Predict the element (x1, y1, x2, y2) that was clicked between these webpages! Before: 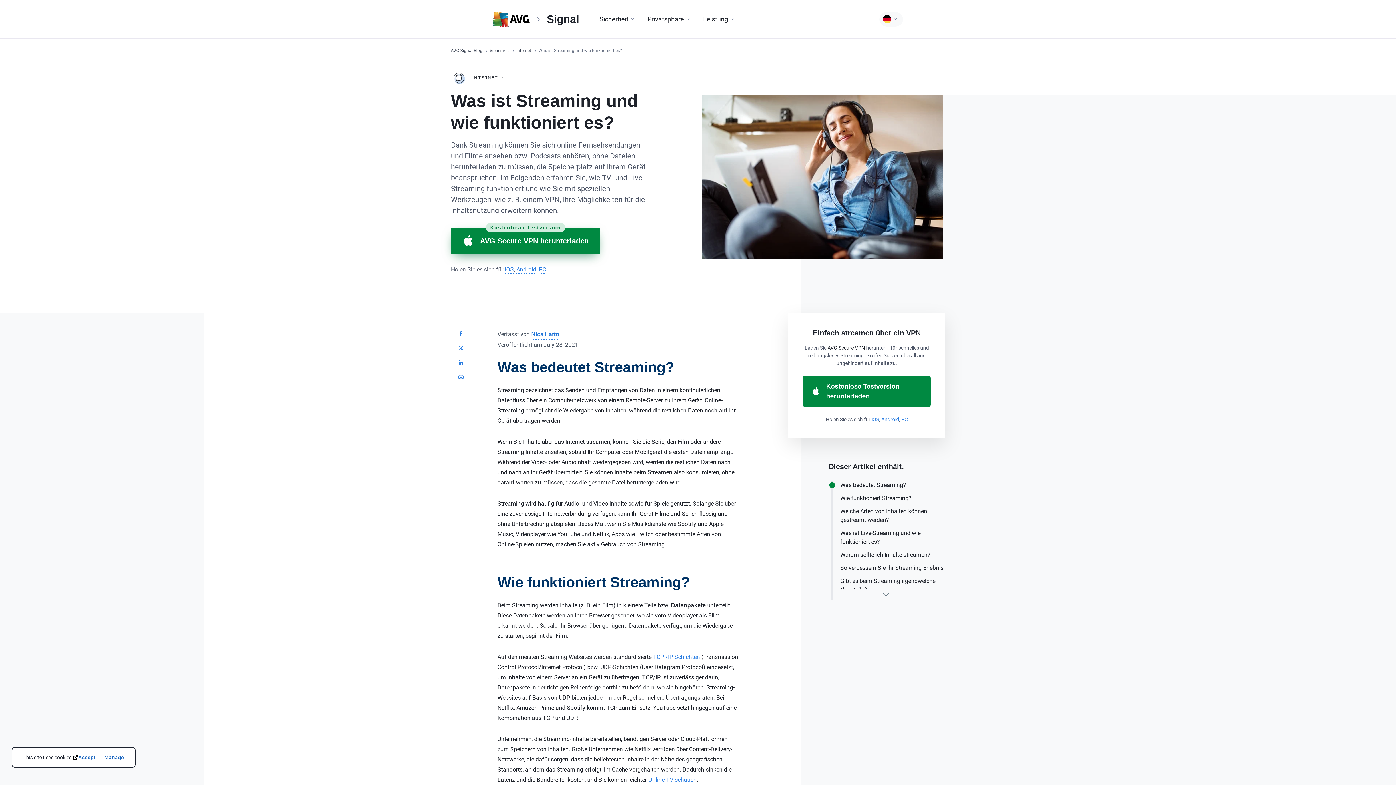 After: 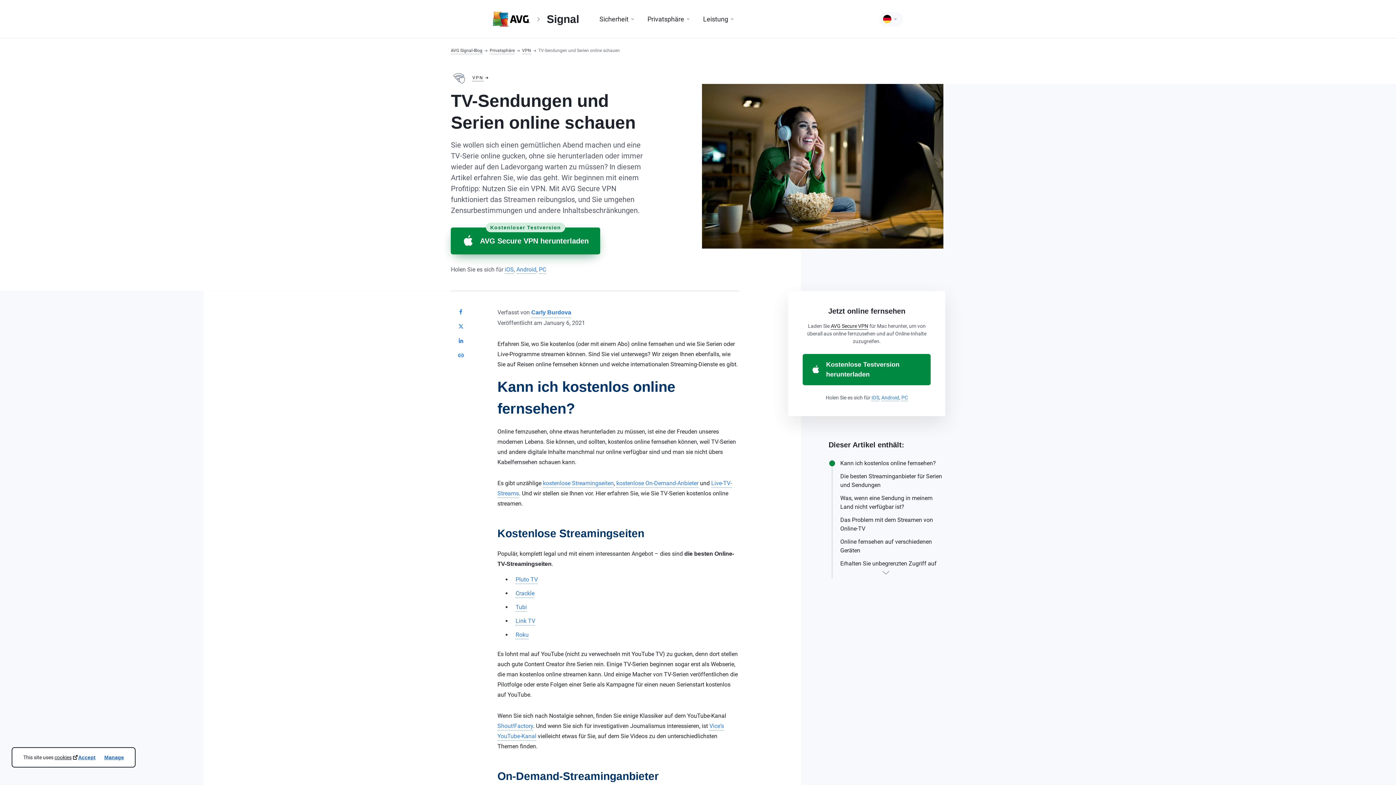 Action: label: Online-TV schauen bbox: (648, 776, 696, 784)